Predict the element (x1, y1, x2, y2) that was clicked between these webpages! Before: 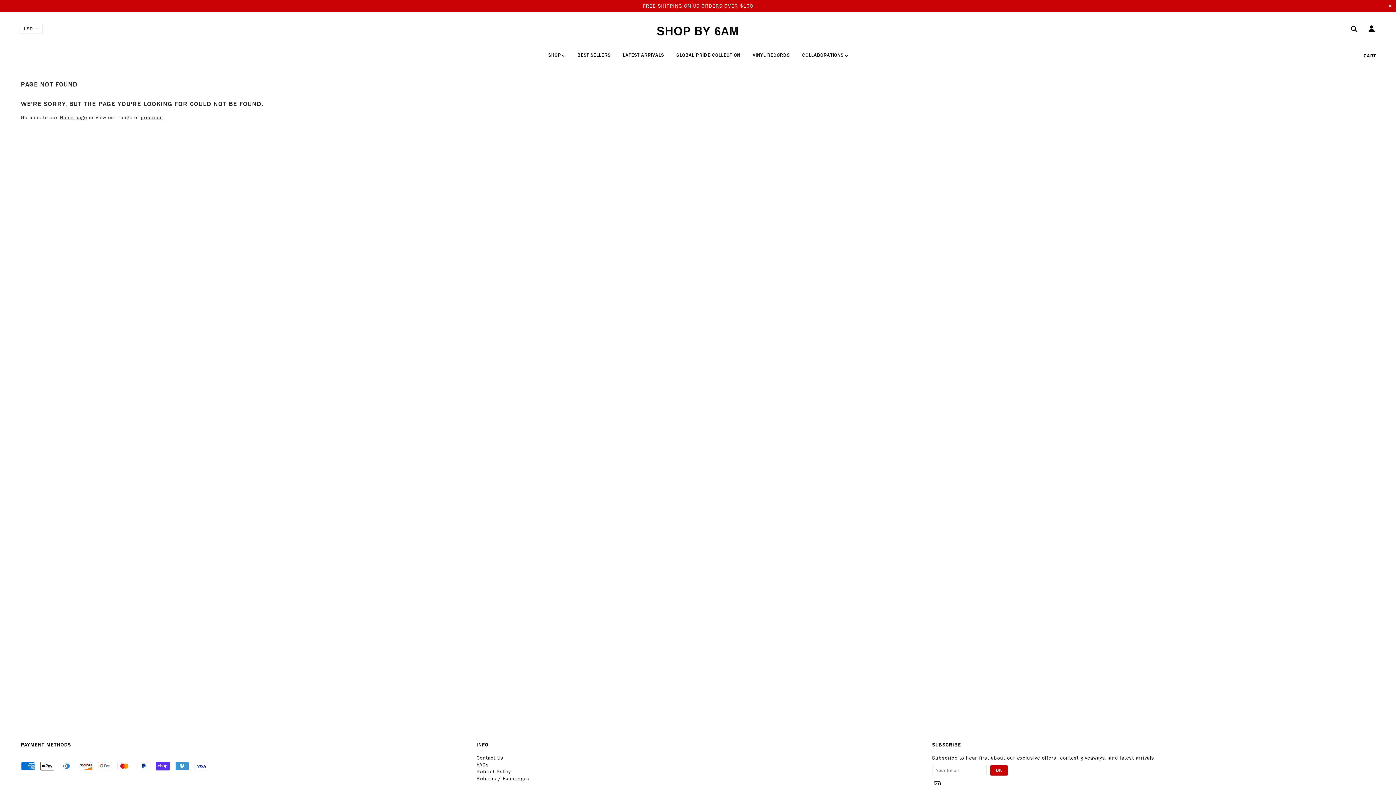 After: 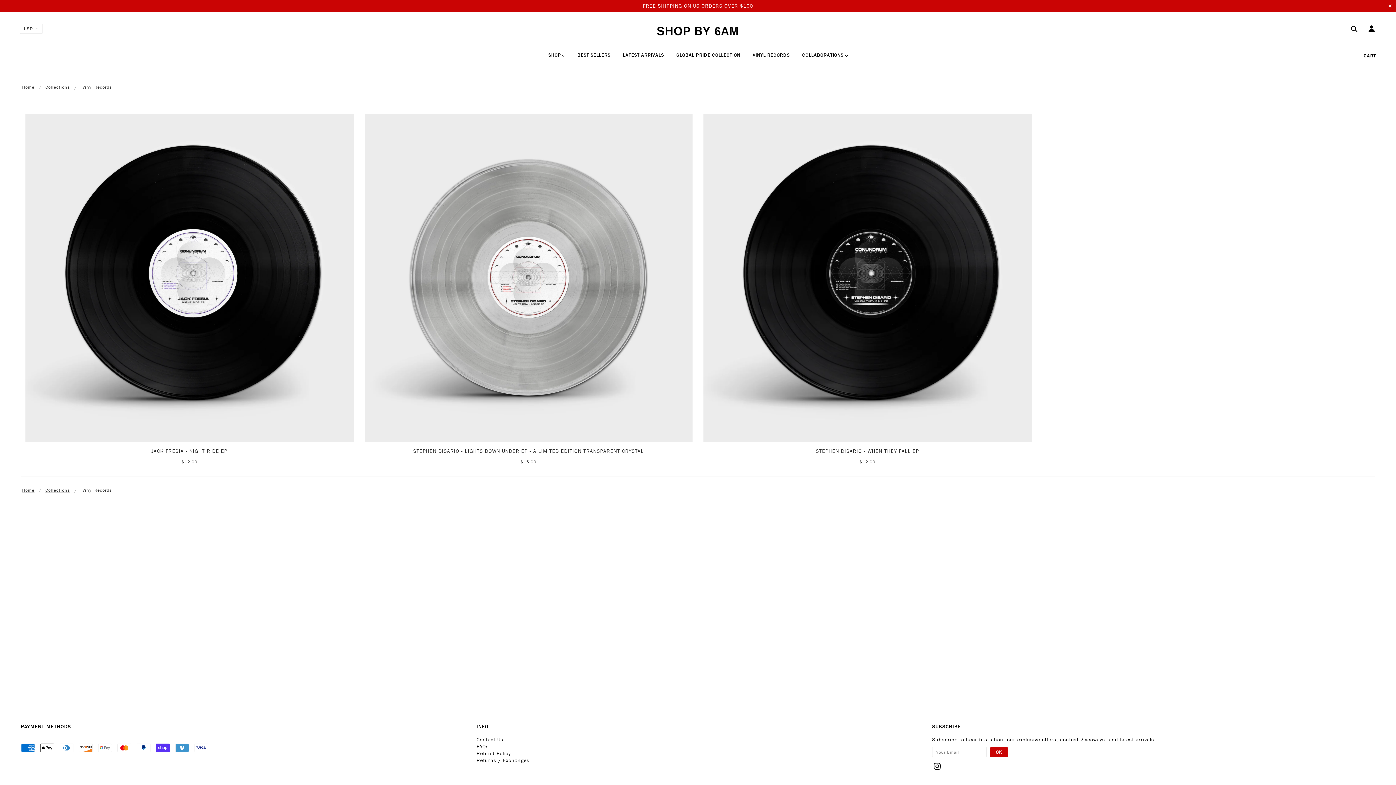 Action: bbox: (747, 46, 795, 69) label: VINYL RECORDS